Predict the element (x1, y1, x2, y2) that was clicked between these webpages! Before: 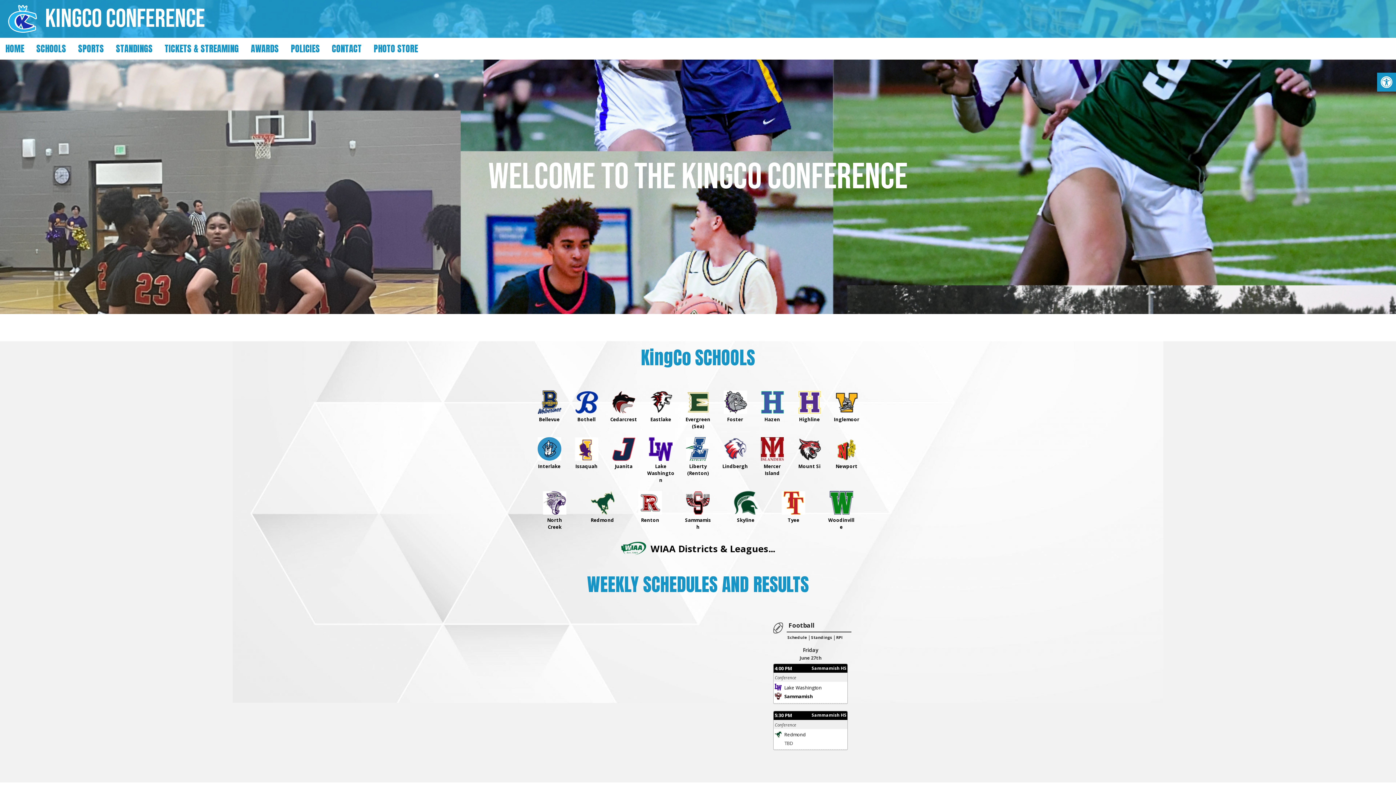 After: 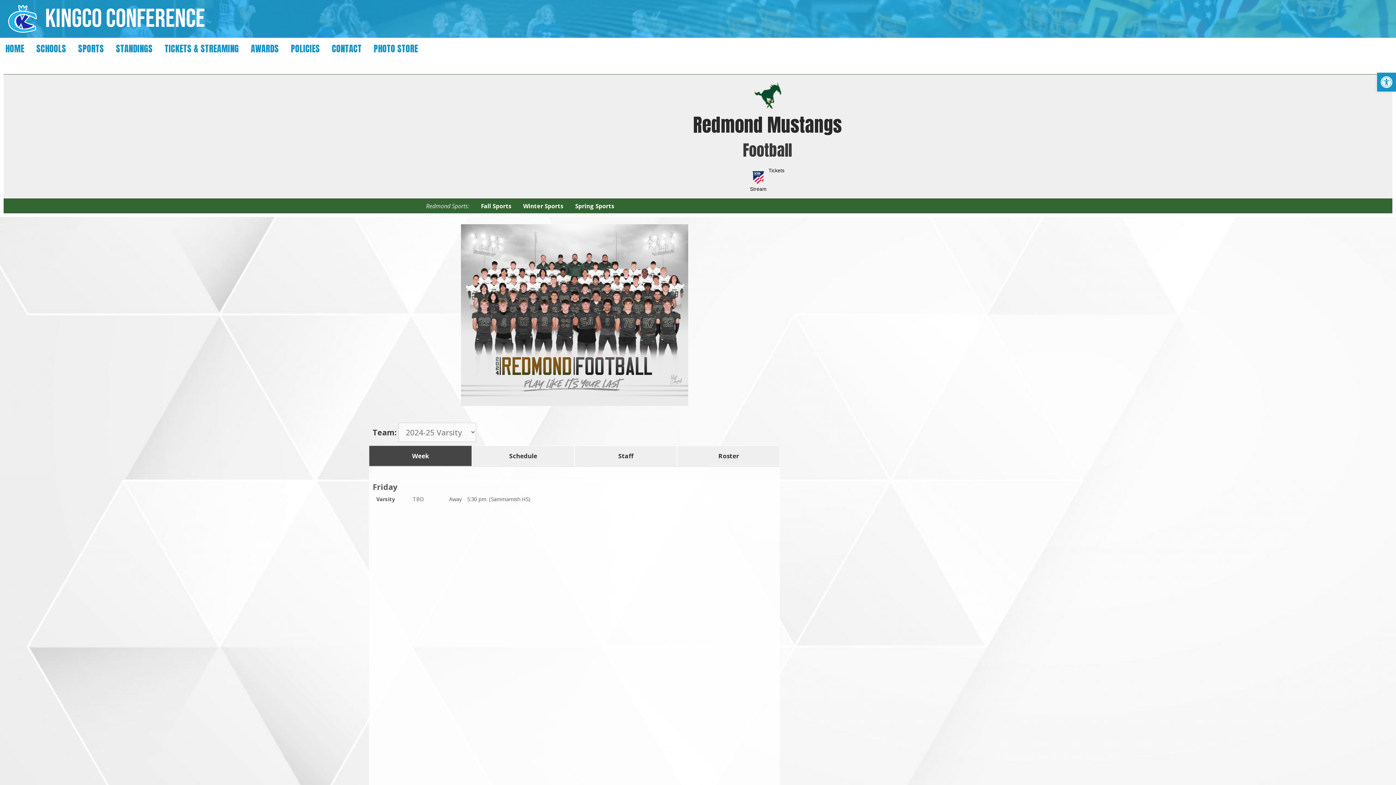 Action: bbox: (774, 733, 781, 739)